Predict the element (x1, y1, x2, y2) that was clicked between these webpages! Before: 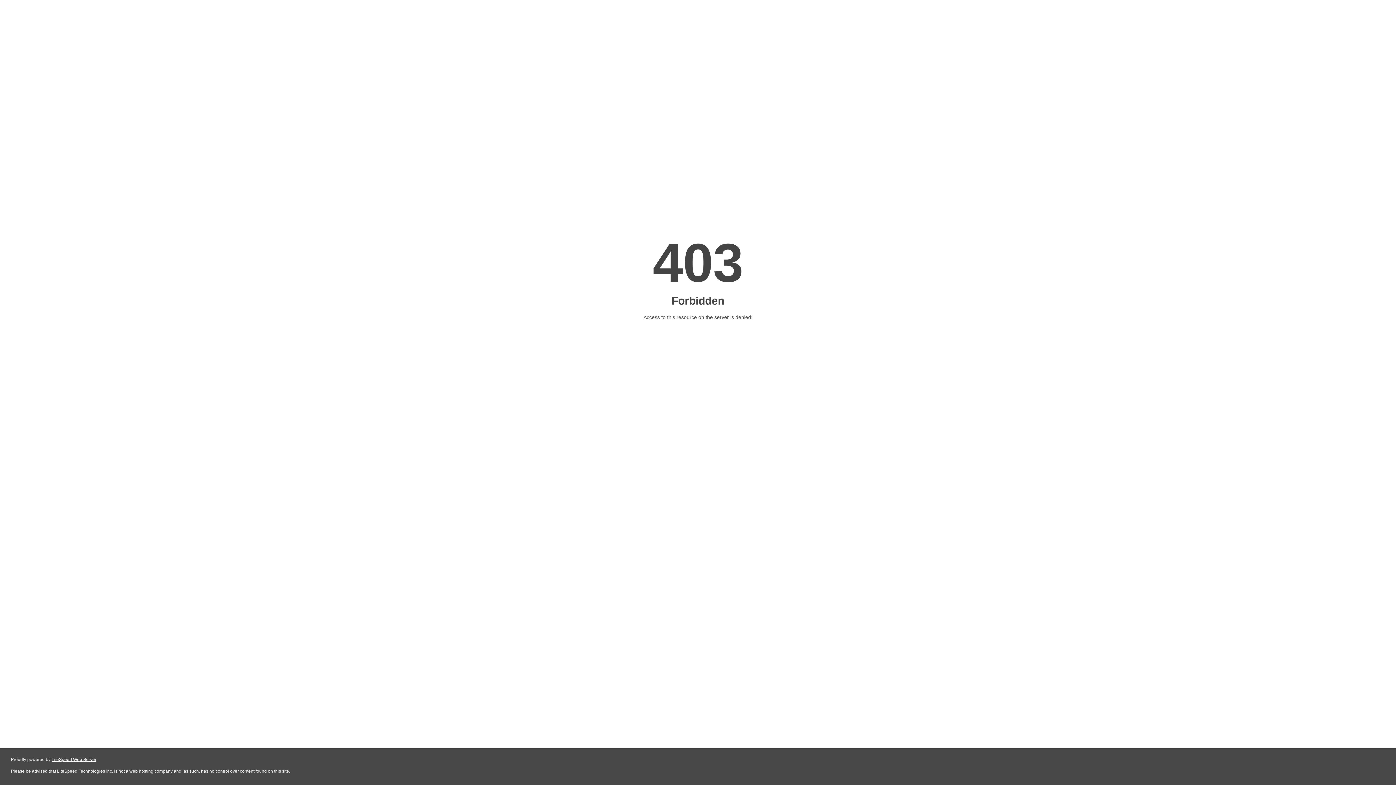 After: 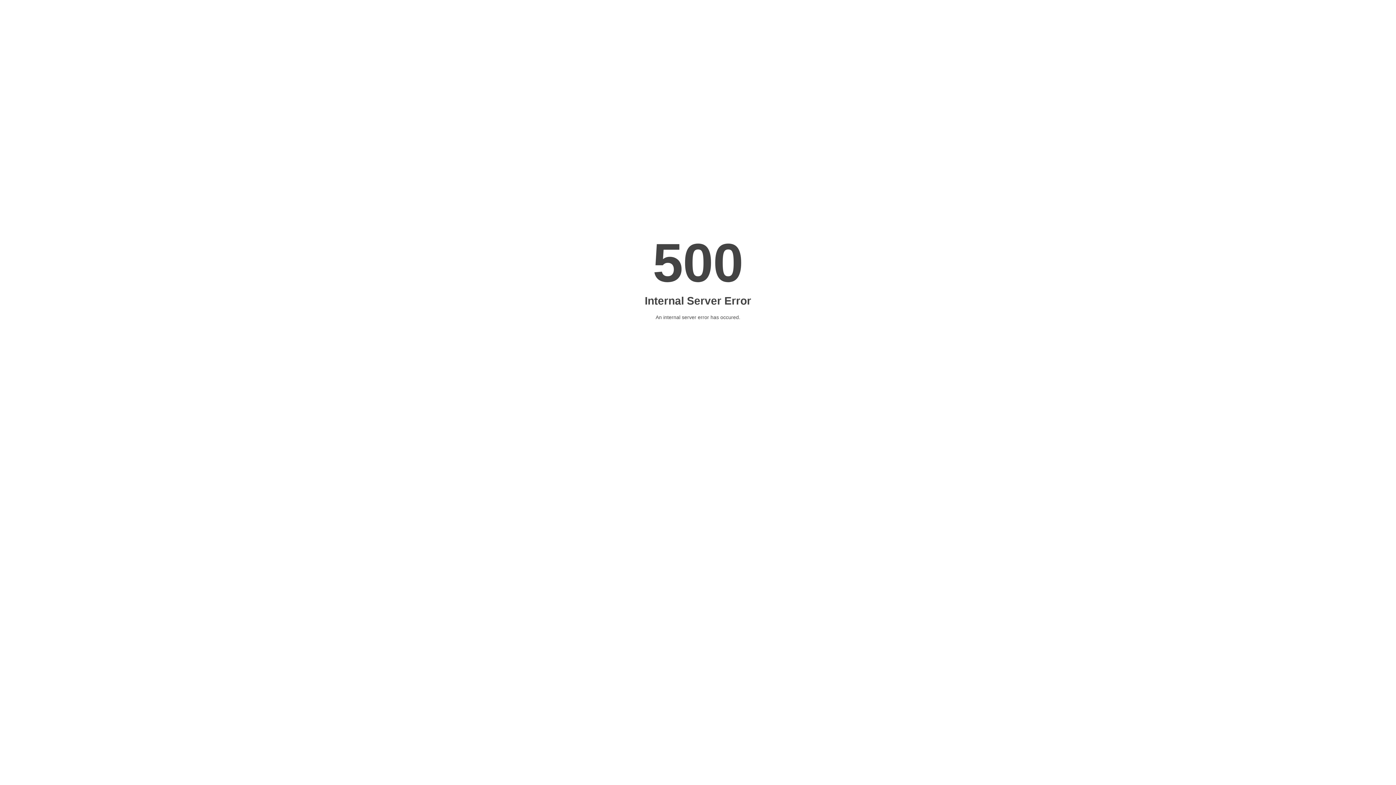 Action: bbox: (51, 757, 96, 762) label: LiteSpeed Web Server